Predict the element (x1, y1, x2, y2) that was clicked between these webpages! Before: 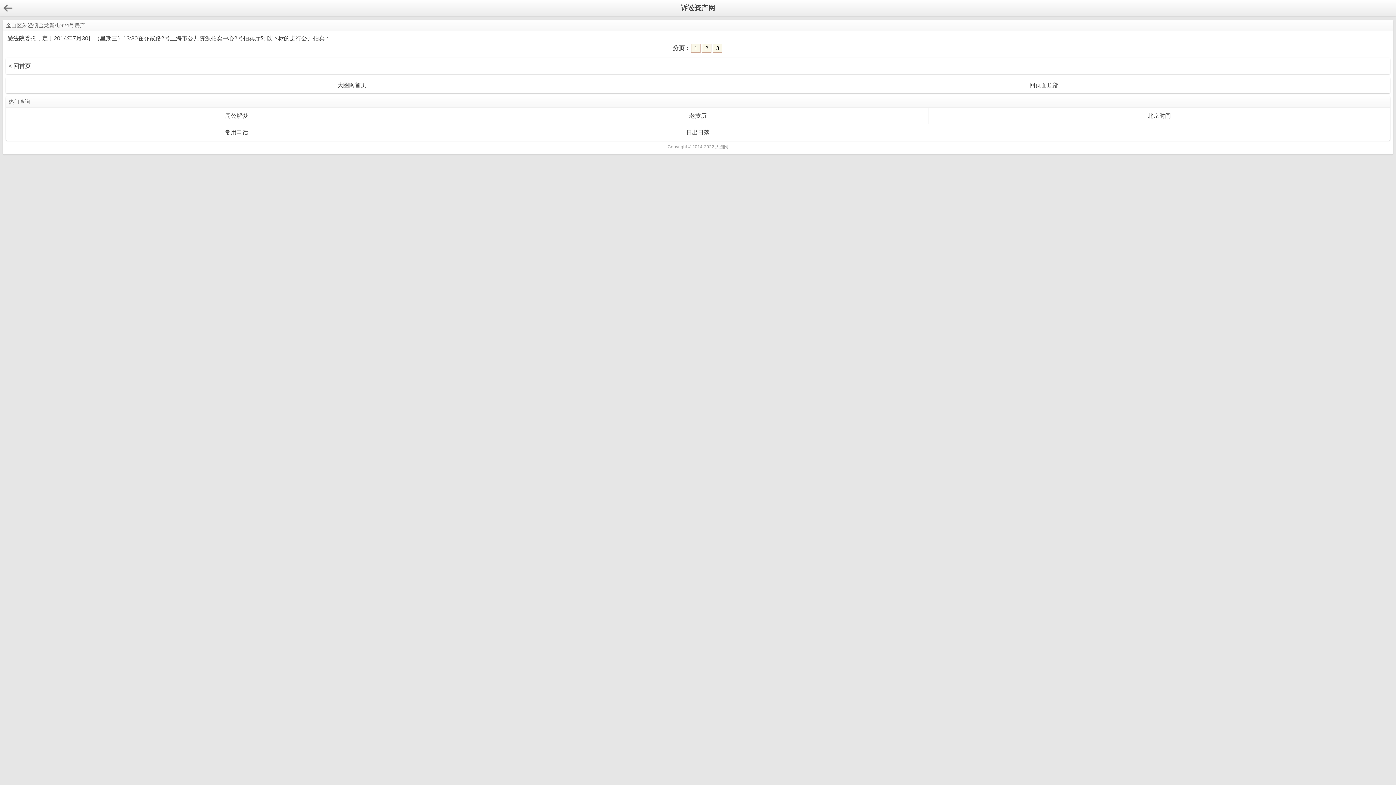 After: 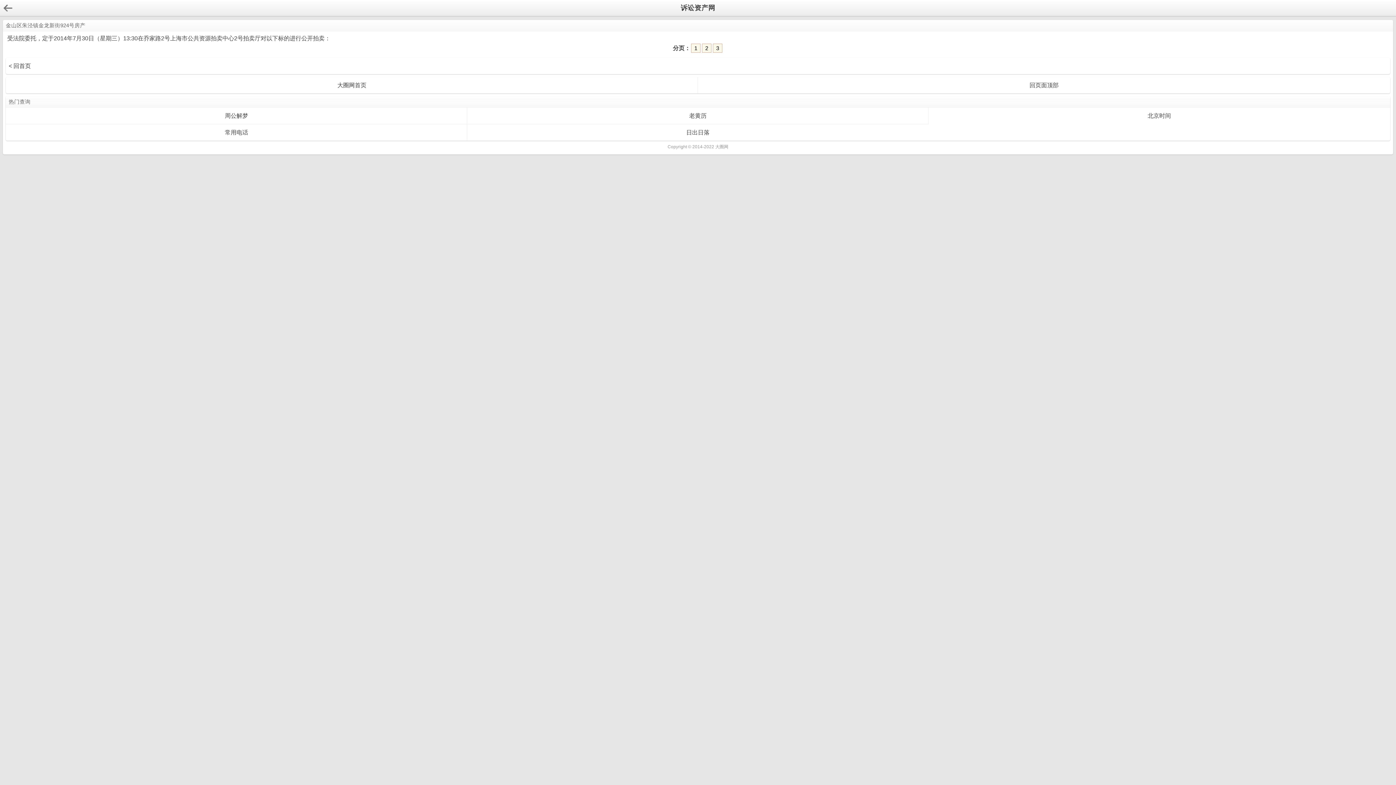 Action: bbox: (698, 77, 1390, 93) label: 回页面顶部